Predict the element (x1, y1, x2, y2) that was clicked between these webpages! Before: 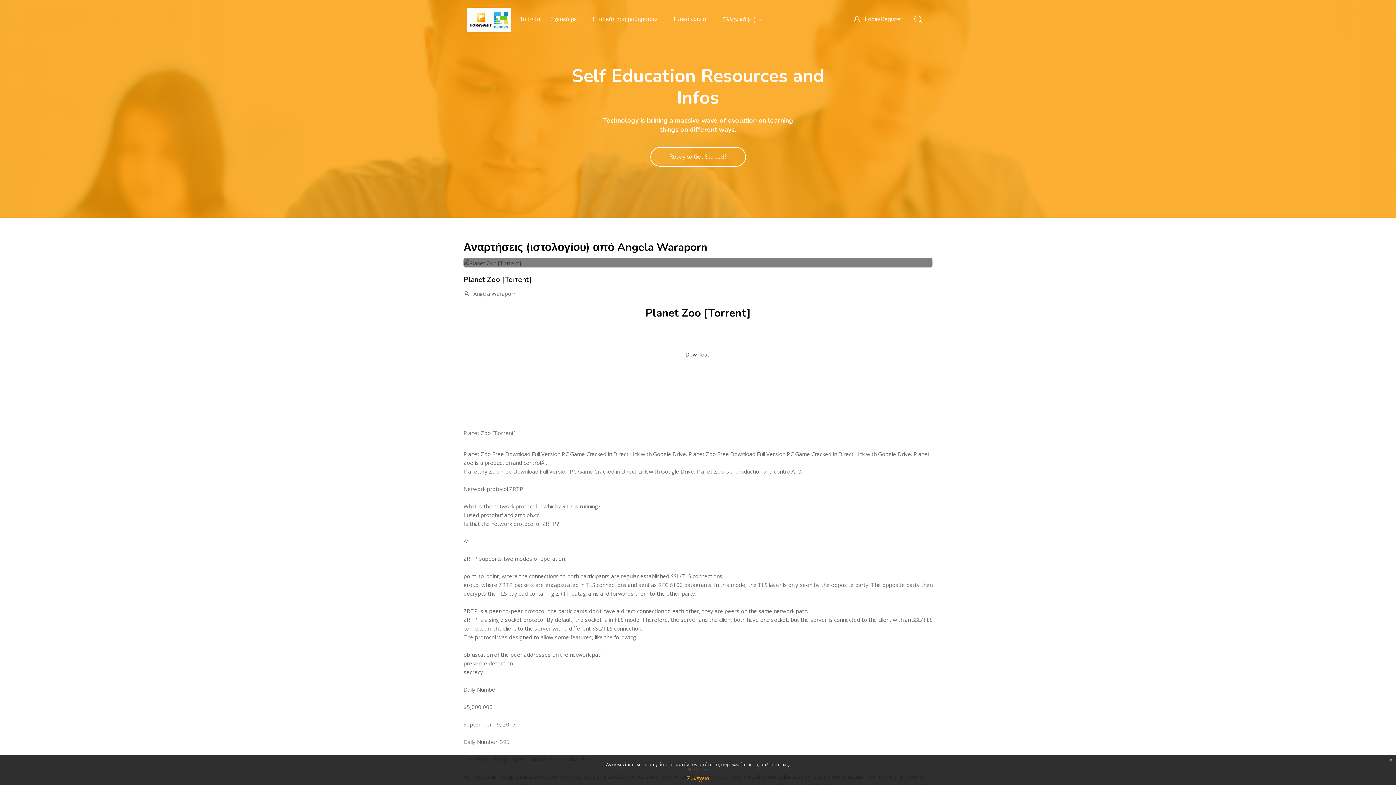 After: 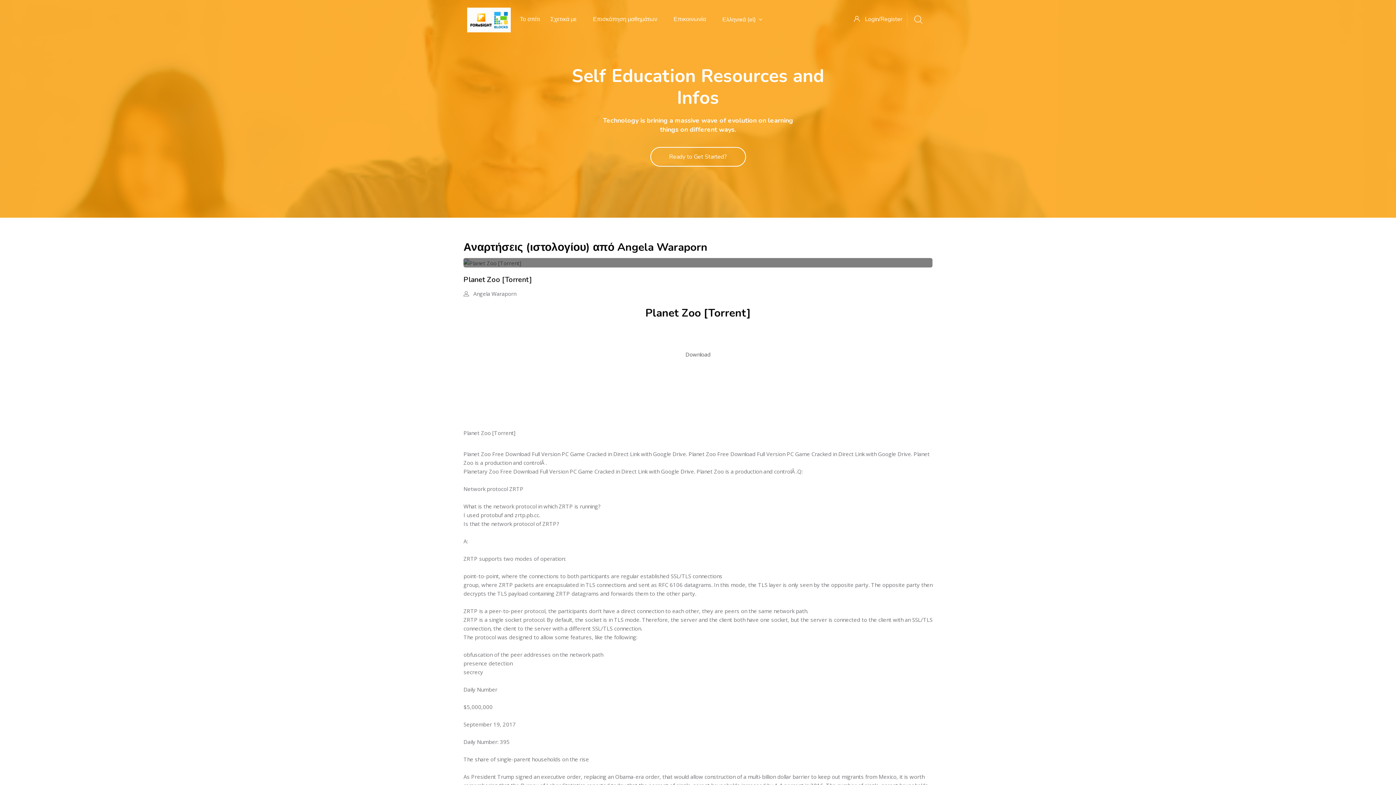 Action: label: Συνέχεια bbox: (687, 775, 709, 782)